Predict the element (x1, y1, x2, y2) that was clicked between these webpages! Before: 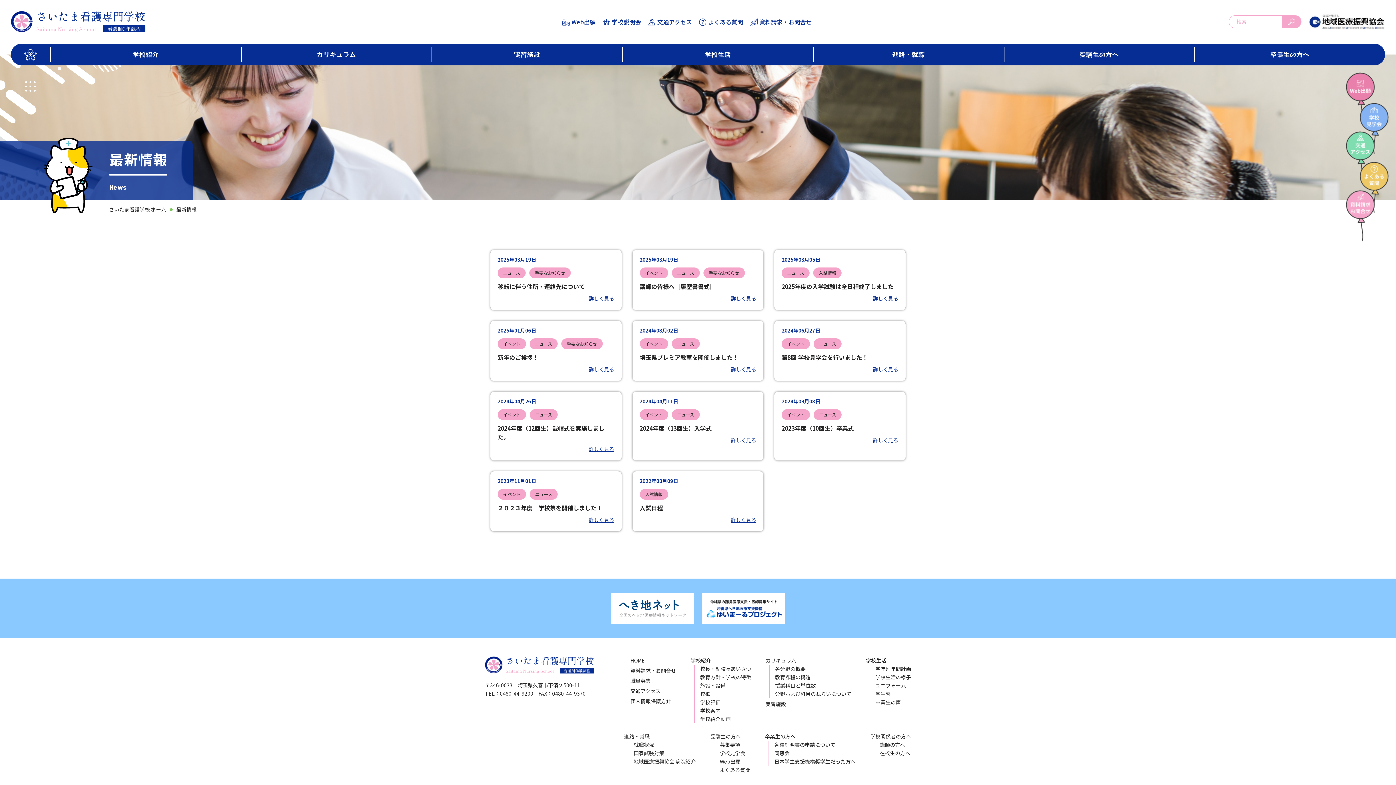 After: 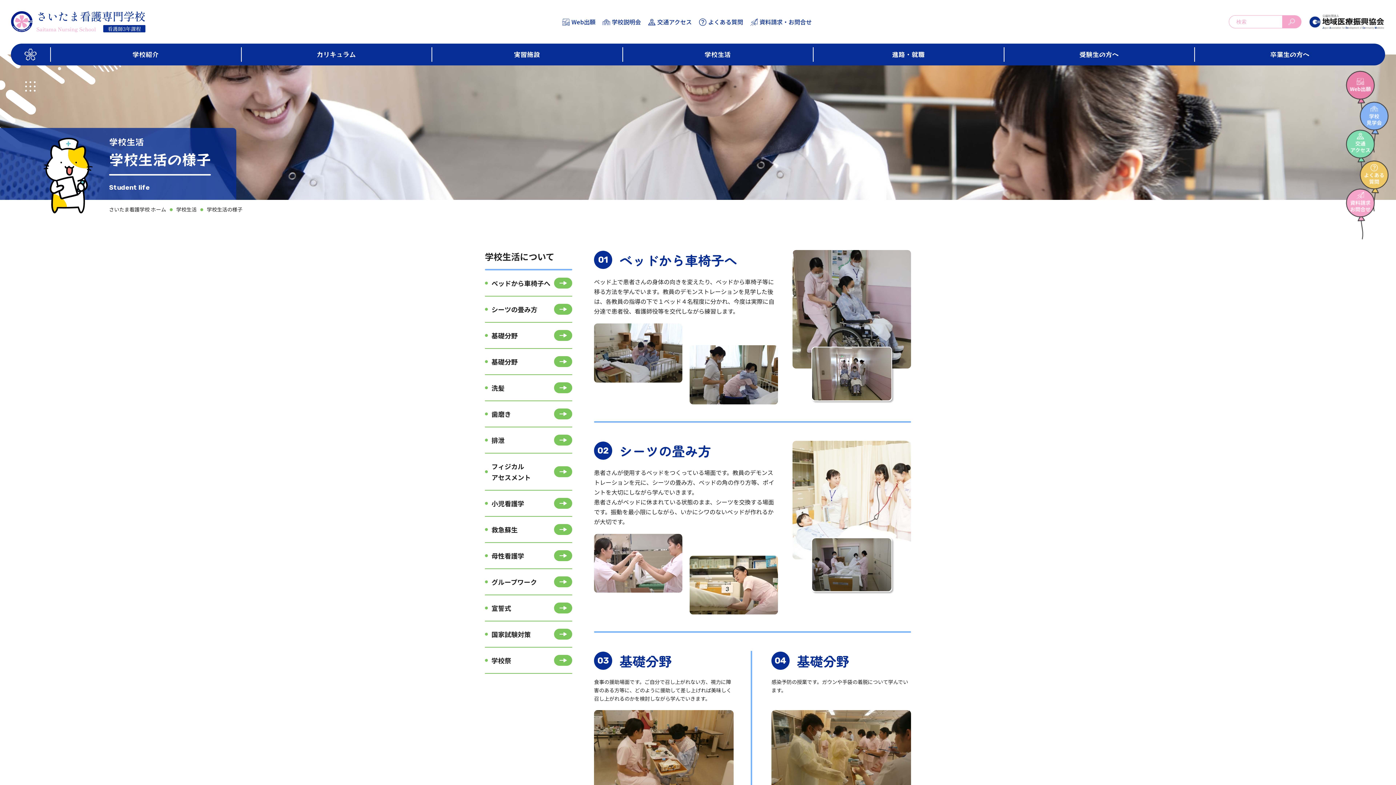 Action: label: 学校生活の様子 bbox: (875, 673, 911, 680)